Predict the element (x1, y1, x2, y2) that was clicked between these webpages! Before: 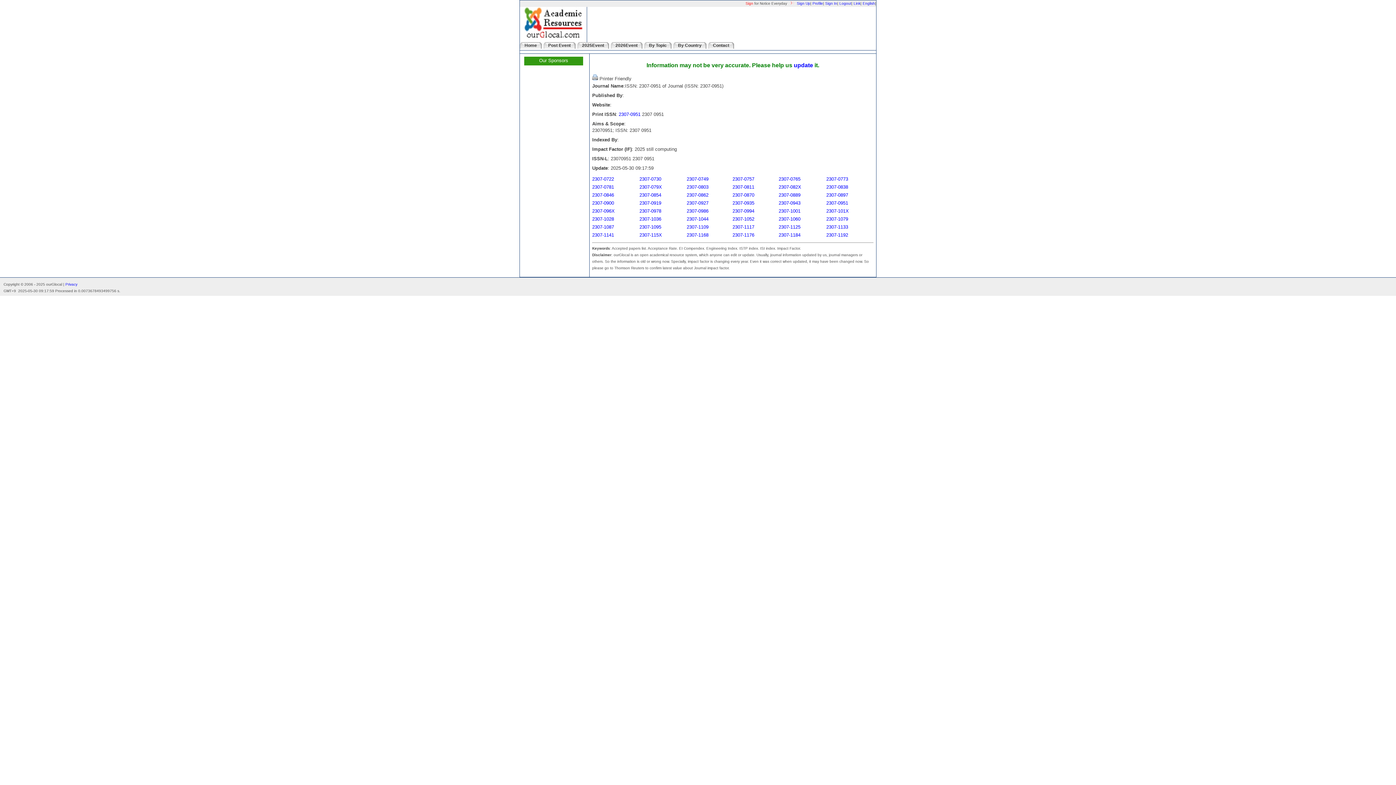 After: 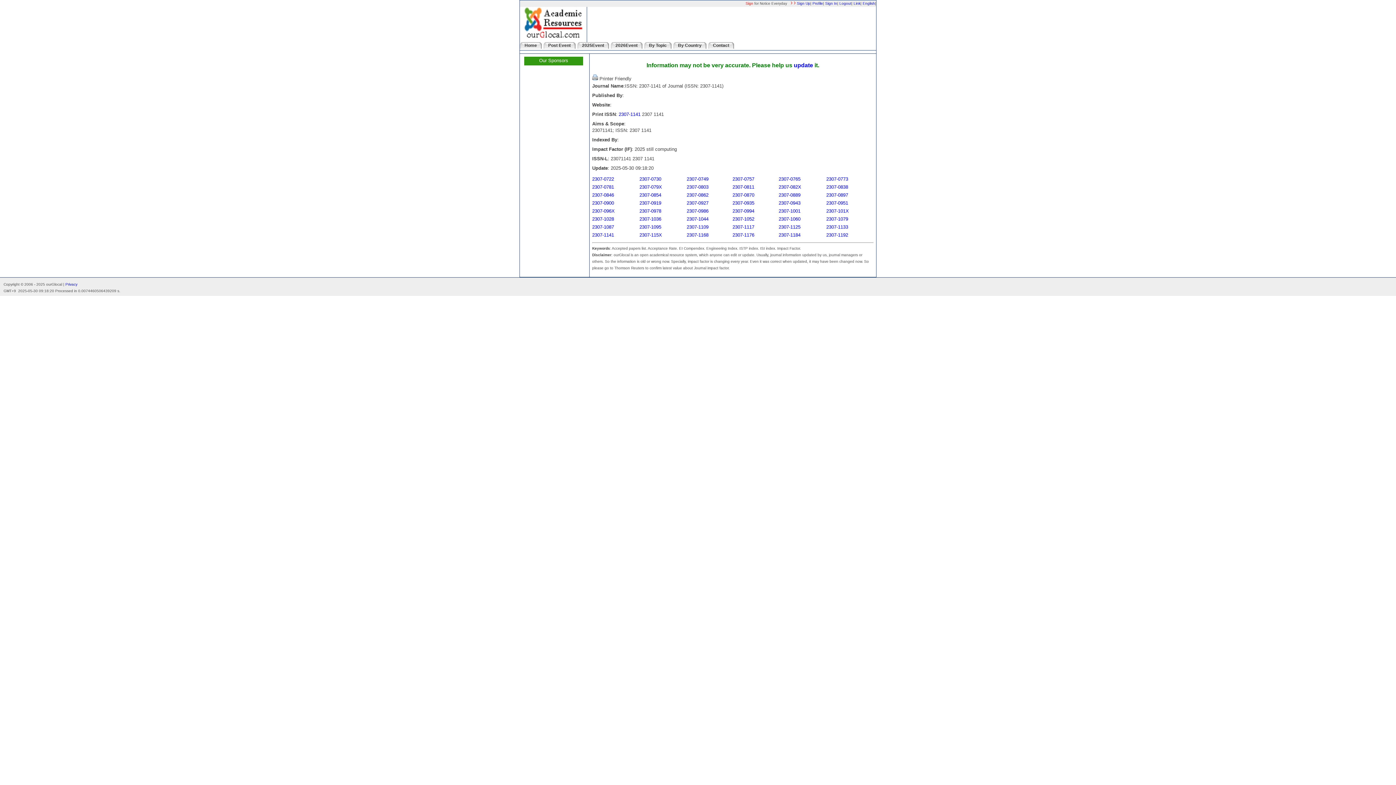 Action: label: 2307-1141 bbox: (592, 232, 614, 237)